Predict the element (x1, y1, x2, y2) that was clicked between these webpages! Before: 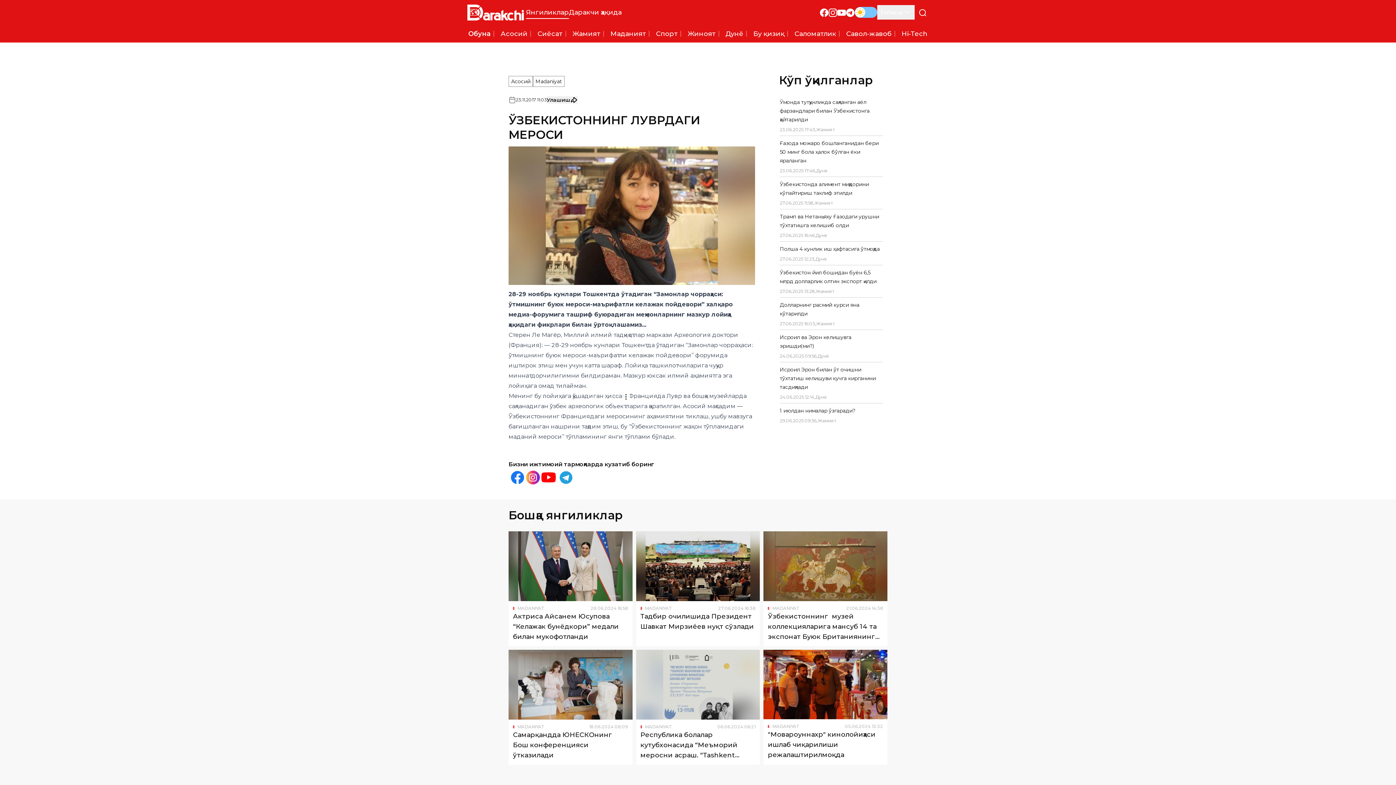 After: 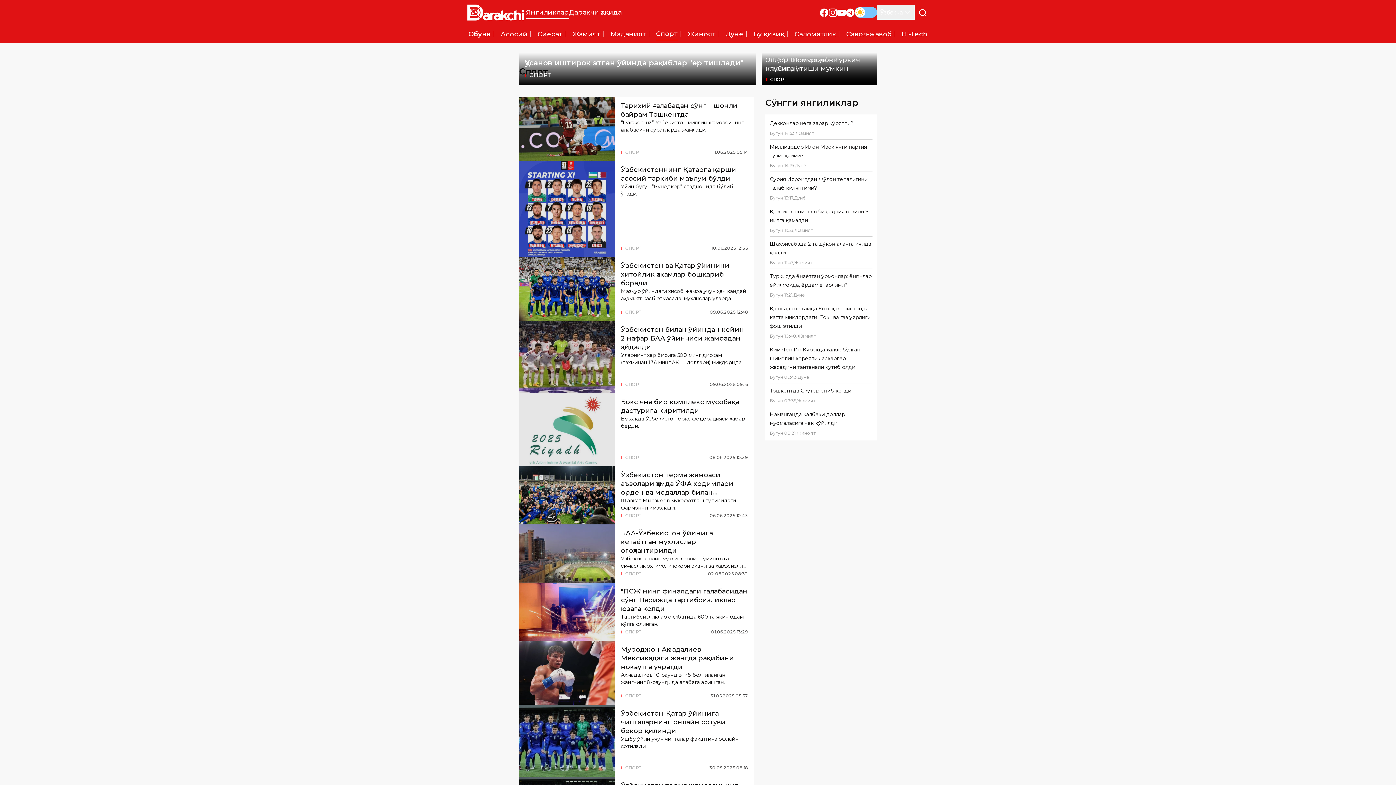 Action: bbox: (653, 25, 680, 42) label: Спорт